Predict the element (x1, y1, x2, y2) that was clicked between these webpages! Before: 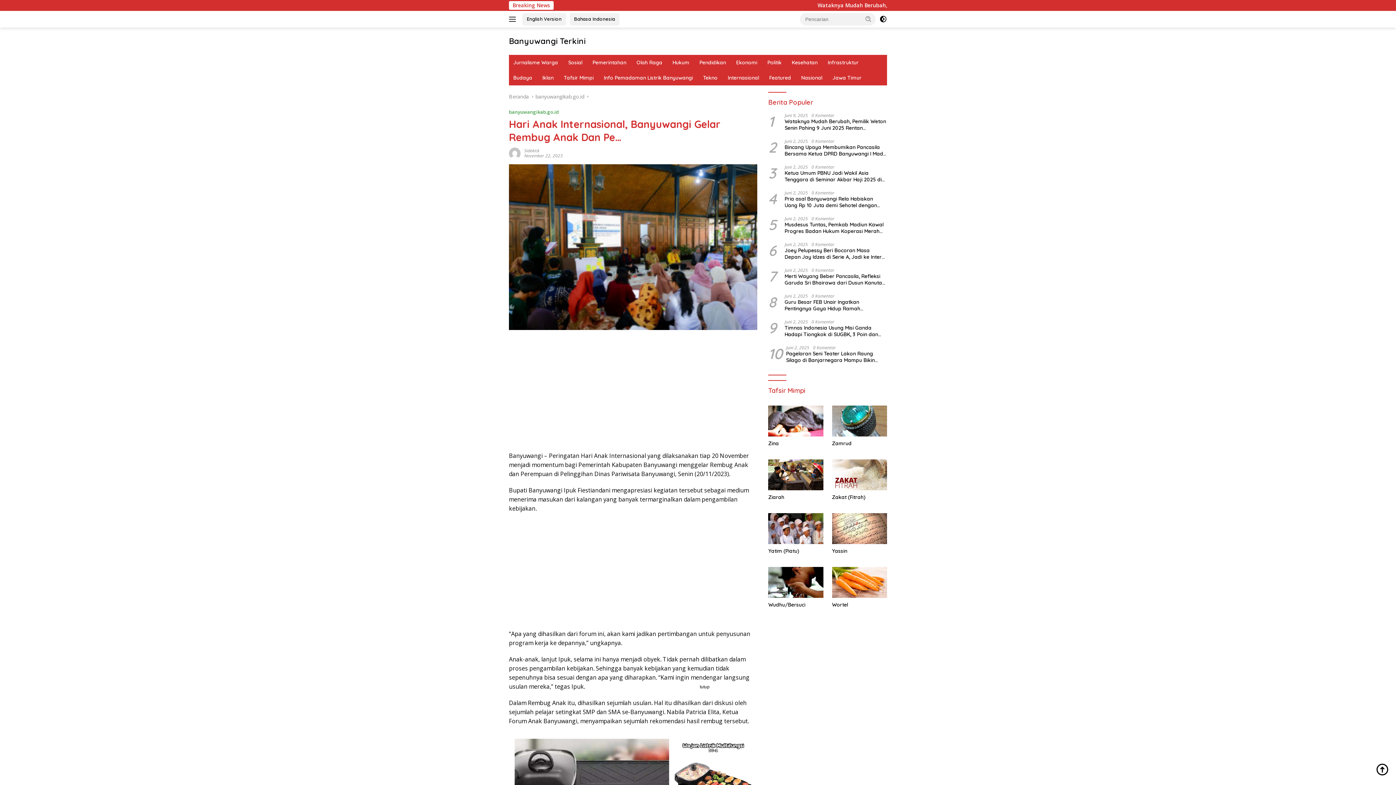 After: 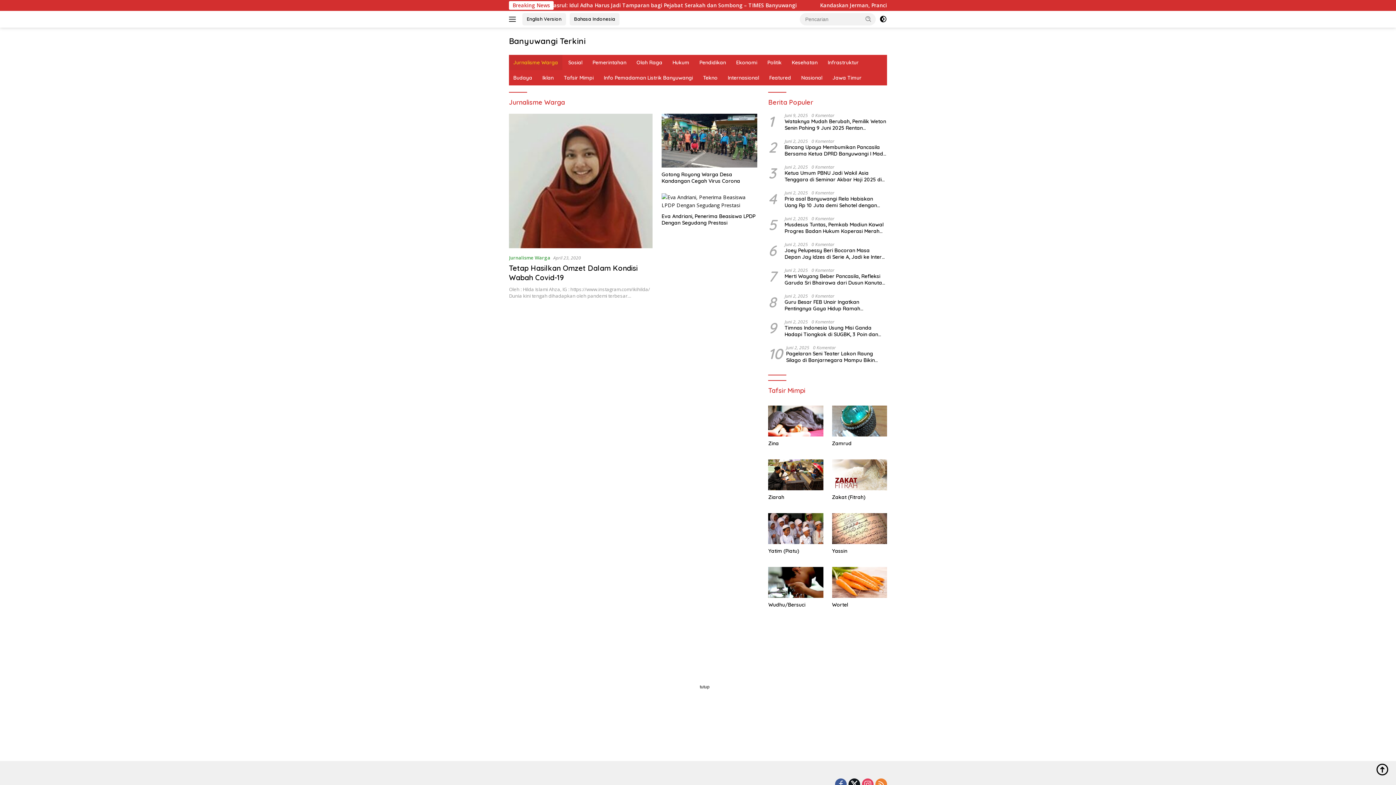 Action: label: Jurnalisme Warga bbox: (509, 54, 562, 70)